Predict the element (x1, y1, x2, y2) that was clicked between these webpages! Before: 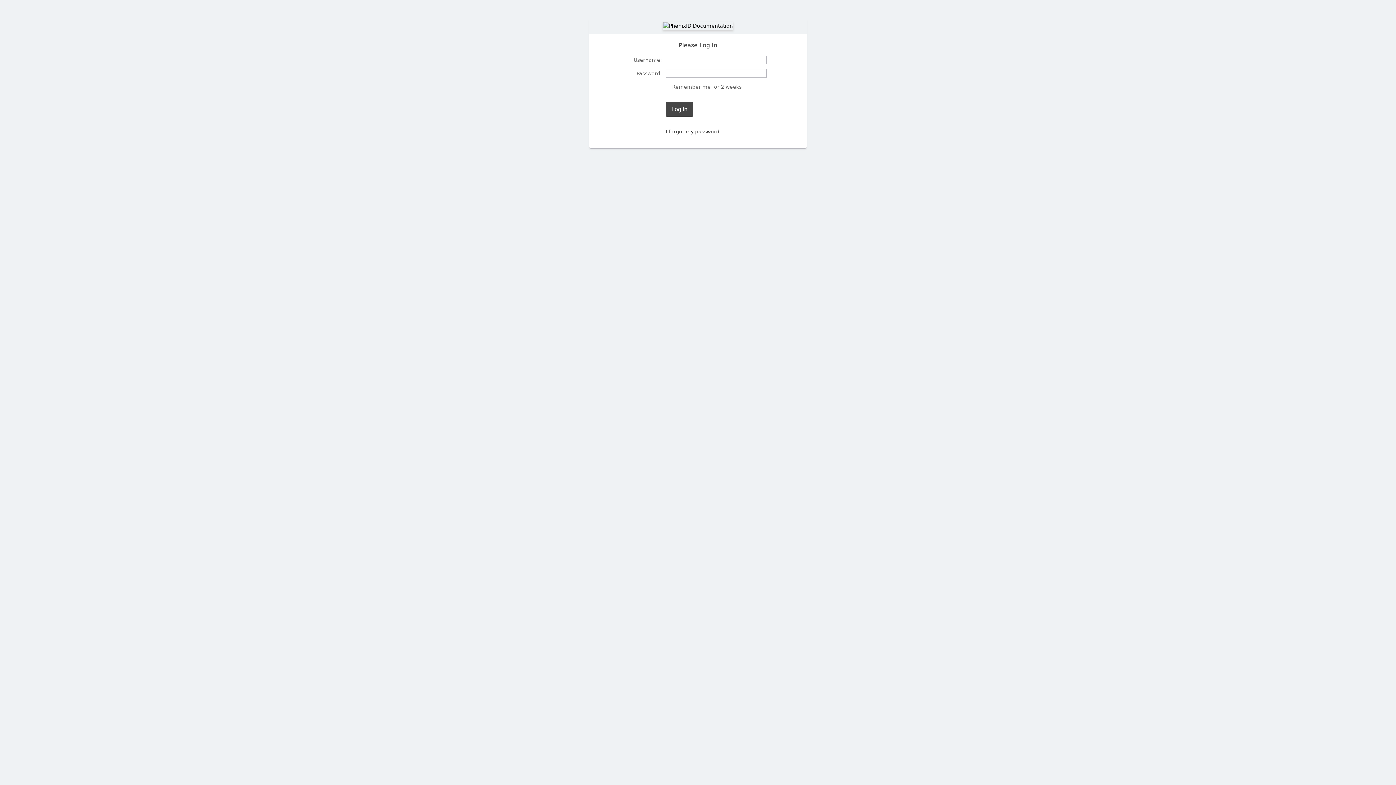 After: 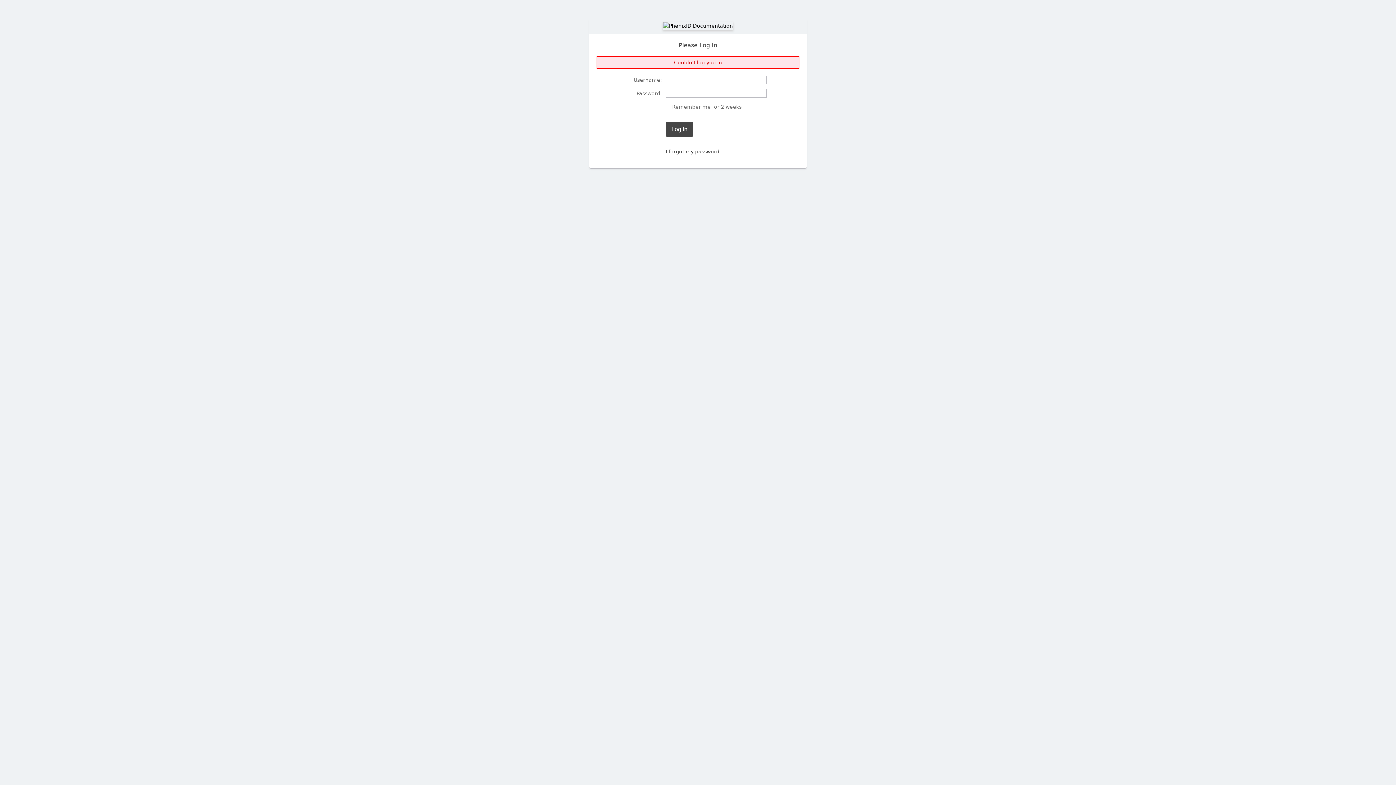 Action: bbox: (665, 102, 693, 116) label: Log In